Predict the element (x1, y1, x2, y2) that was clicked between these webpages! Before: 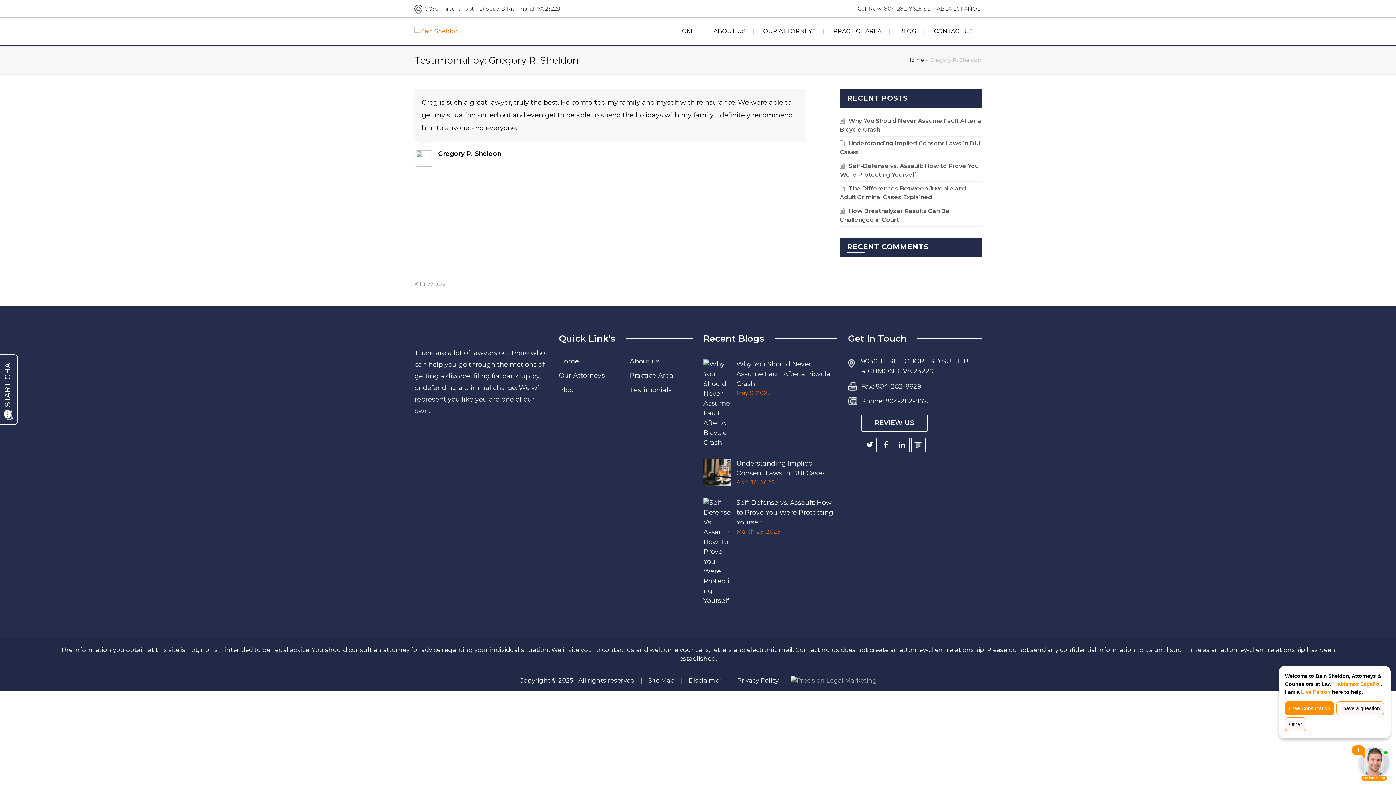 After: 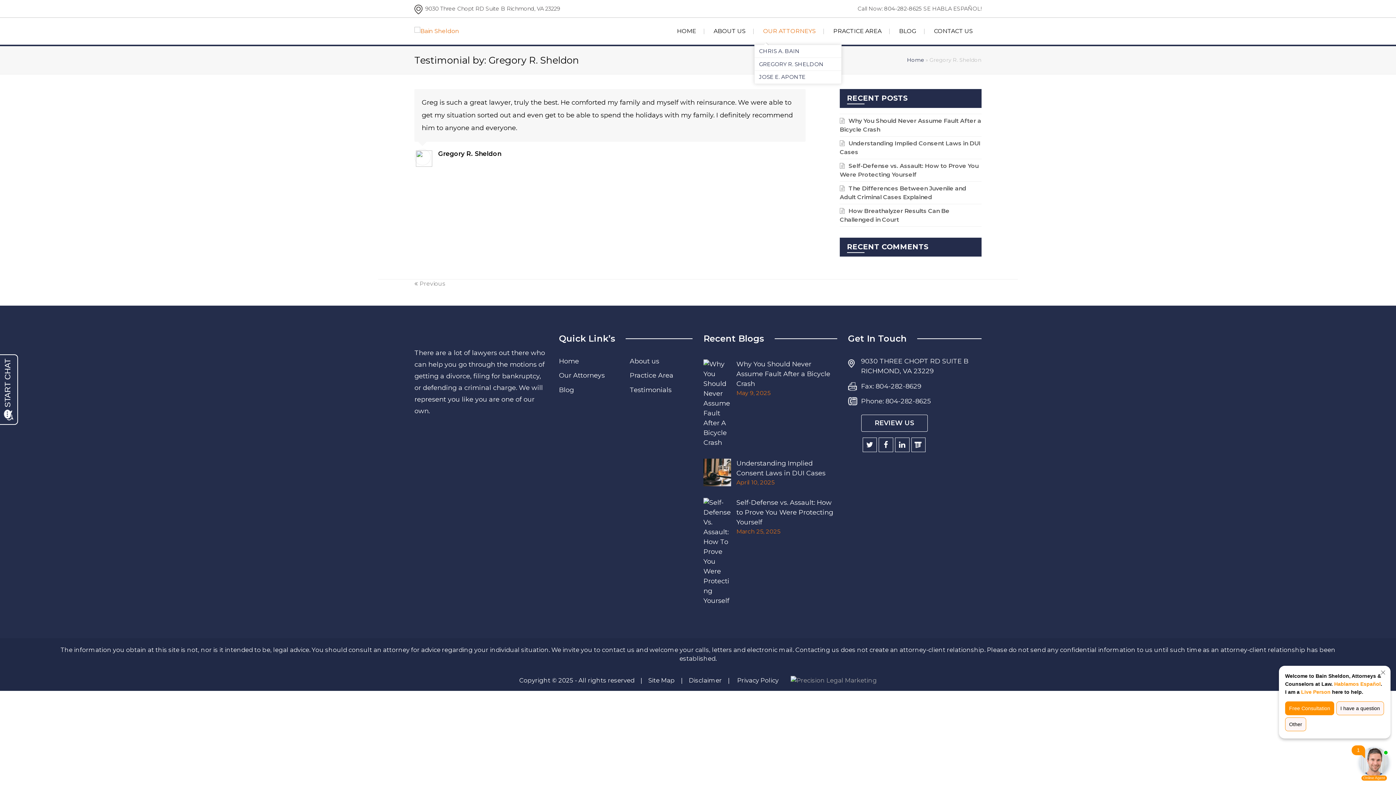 Action: label: OUR ATTORNEYS bbox: (757, 17, 821, 44)